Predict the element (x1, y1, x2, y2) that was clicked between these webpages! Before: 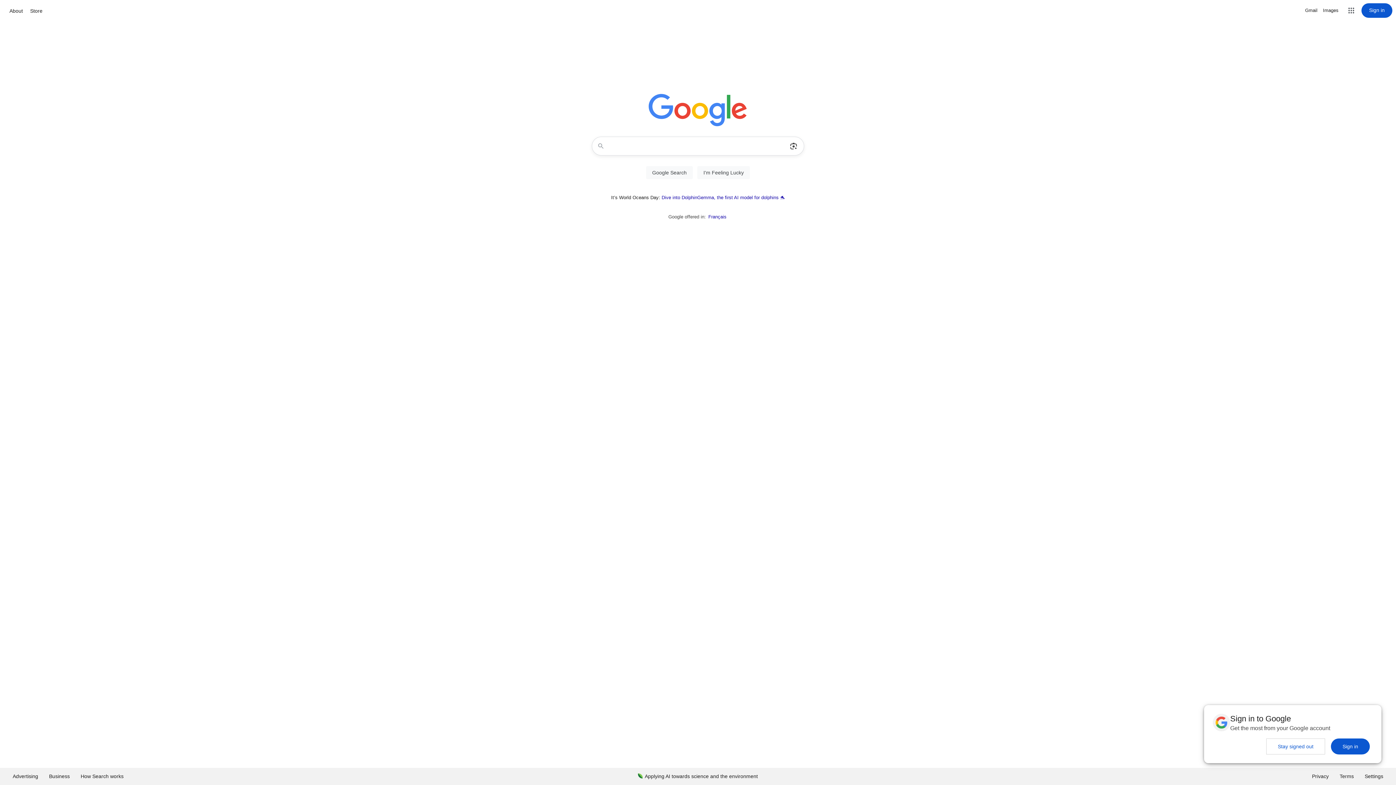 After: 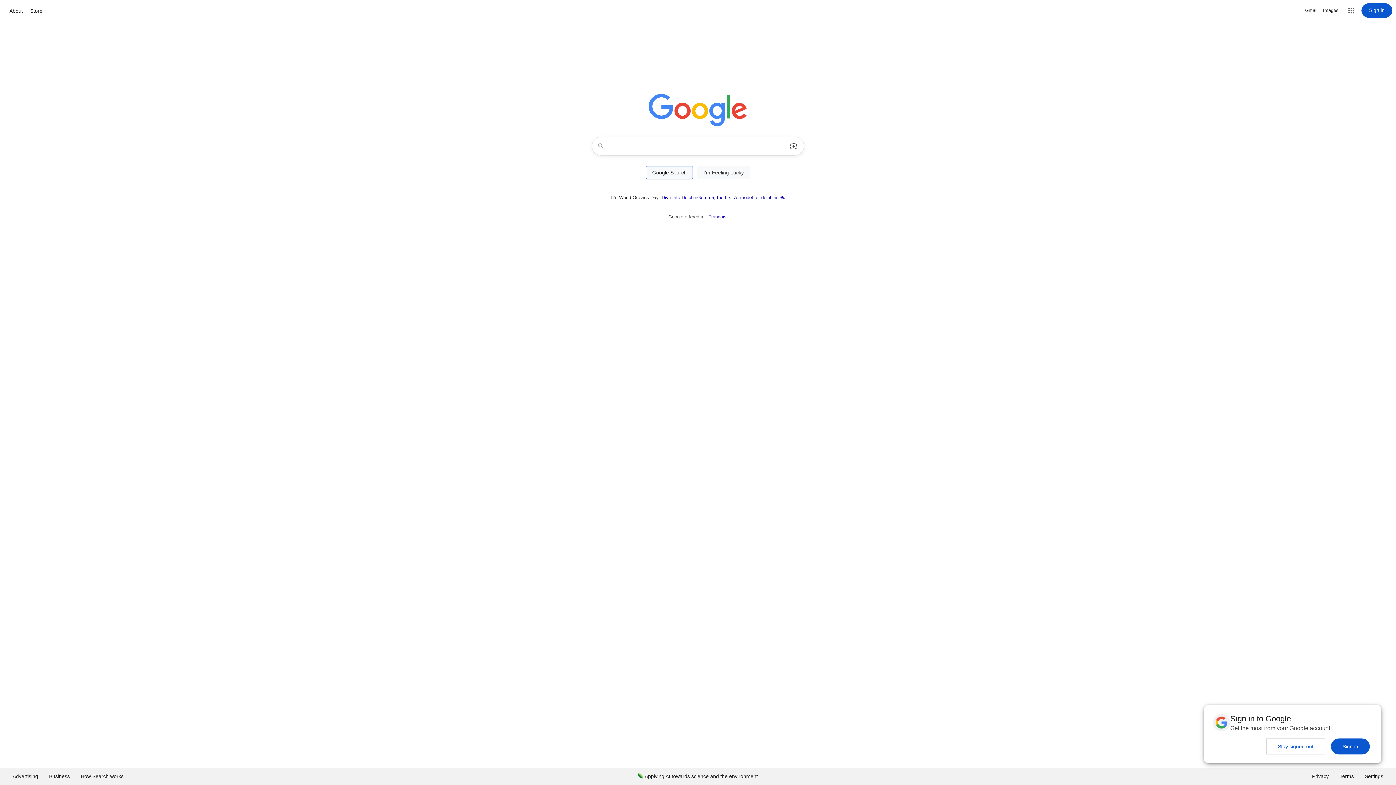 Action: label: Google Search bbox: (646, 166, 693, 179)